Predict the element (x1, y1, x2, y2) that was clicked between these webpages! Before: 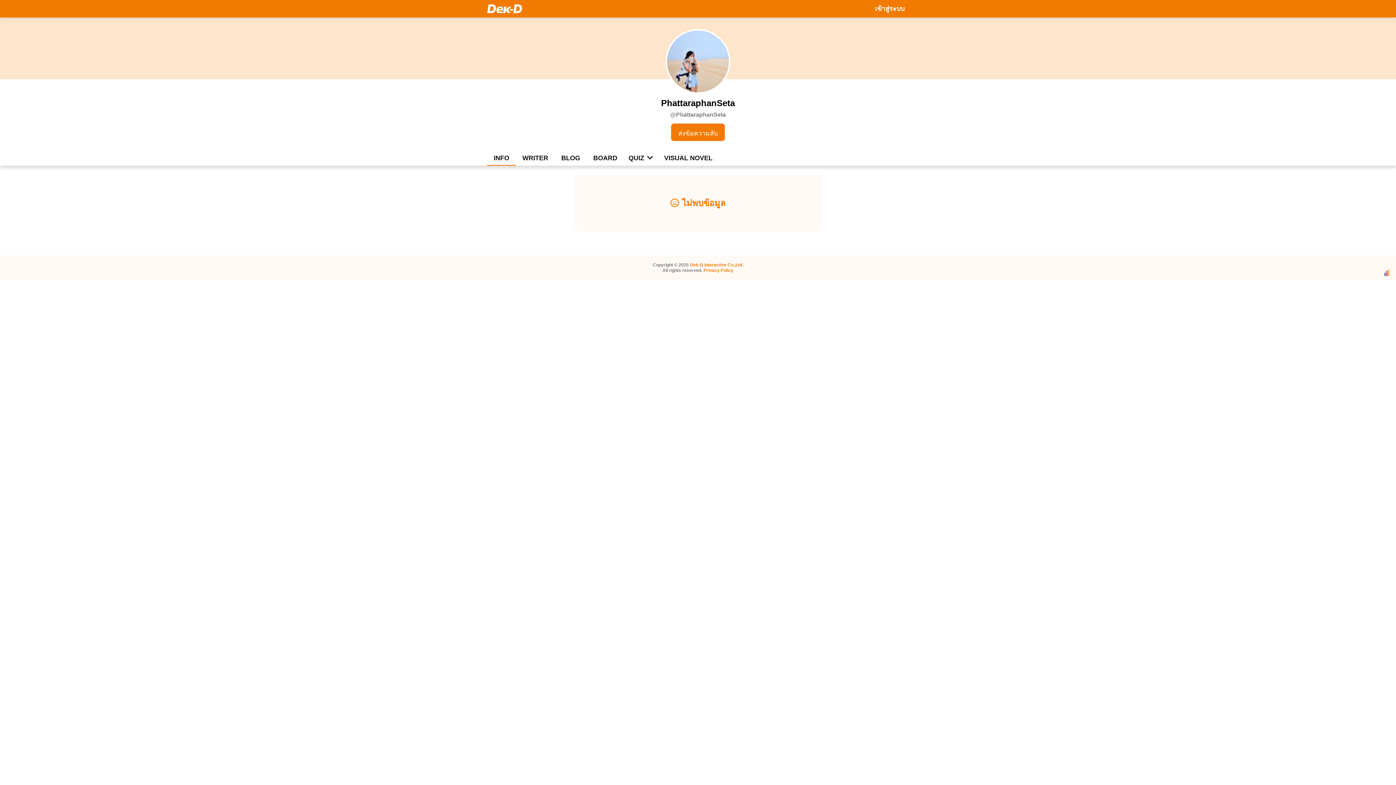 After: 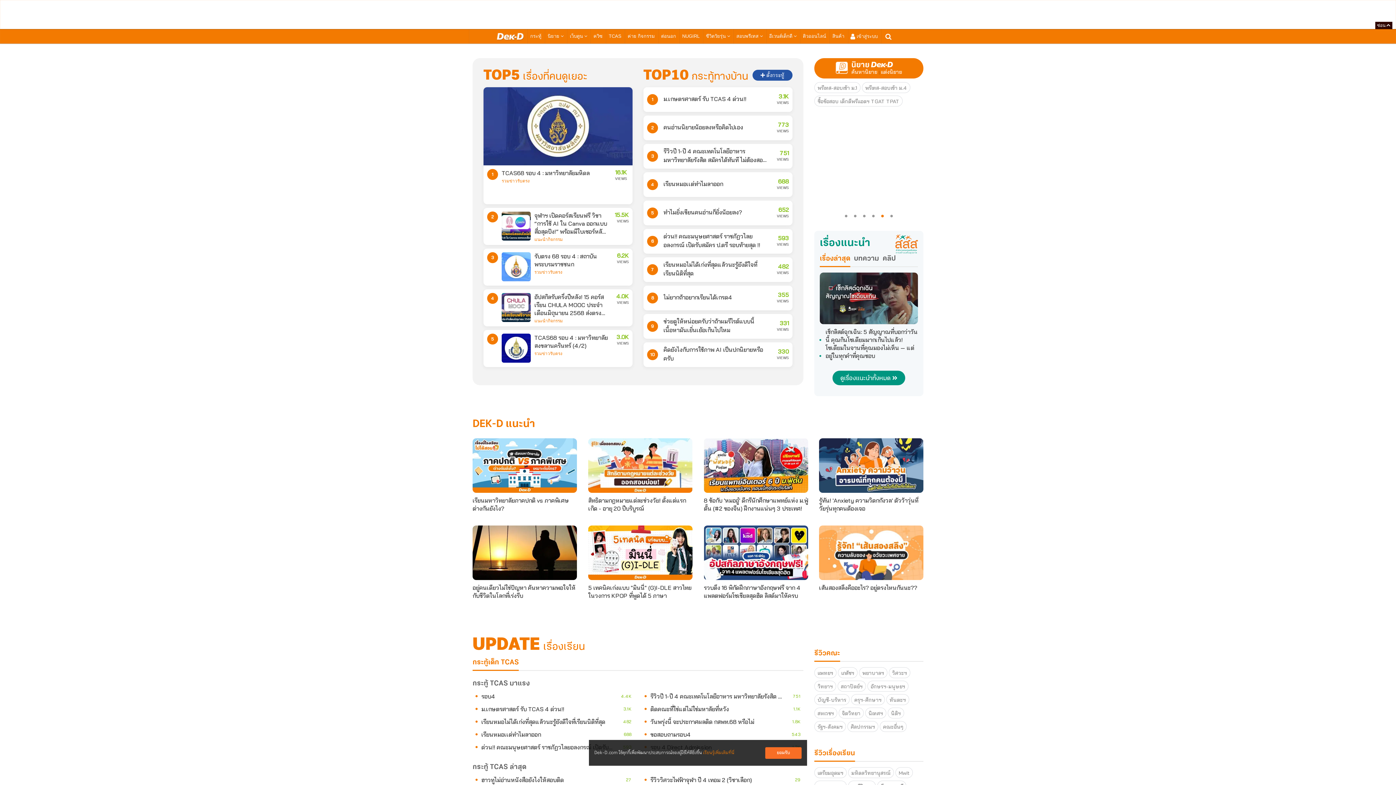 Action: bbox: (480, 0, 529, 16)